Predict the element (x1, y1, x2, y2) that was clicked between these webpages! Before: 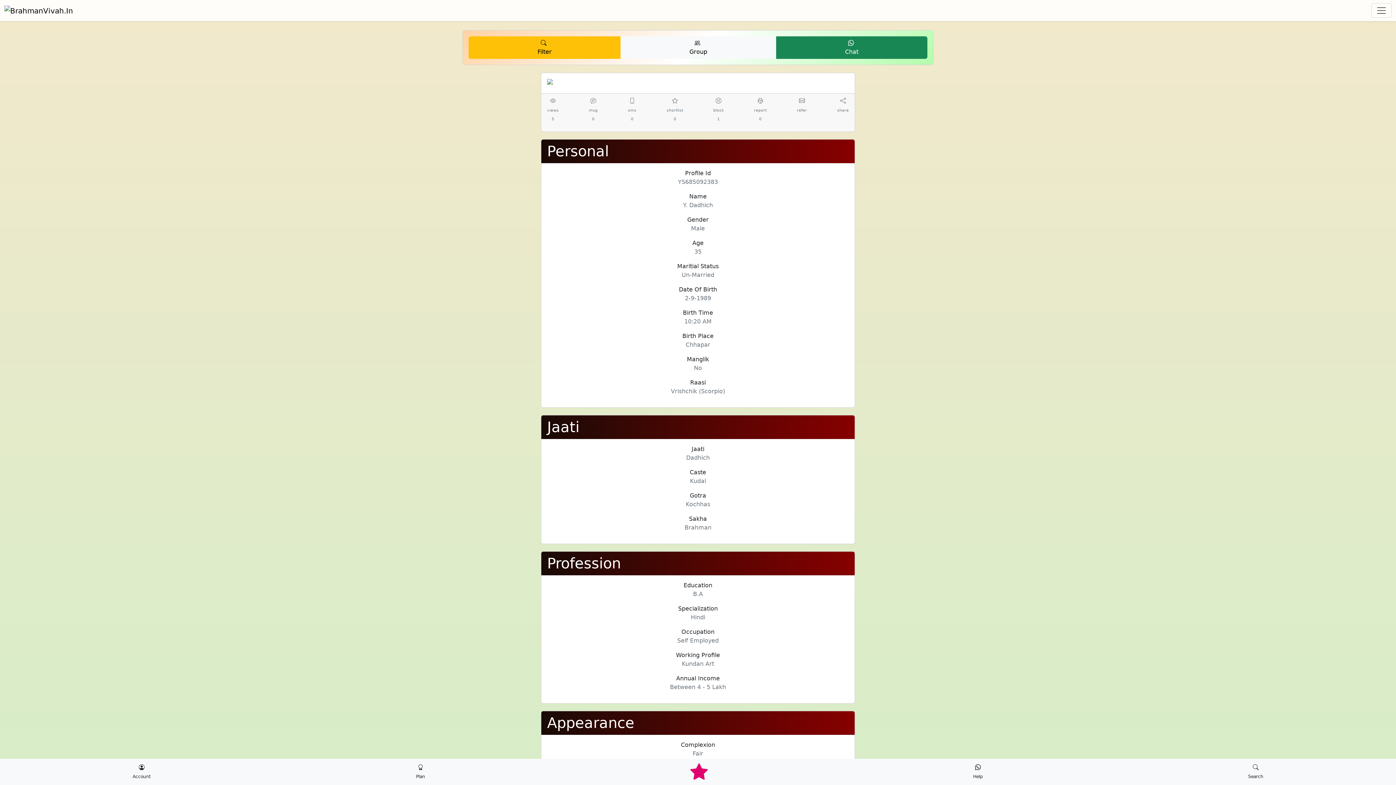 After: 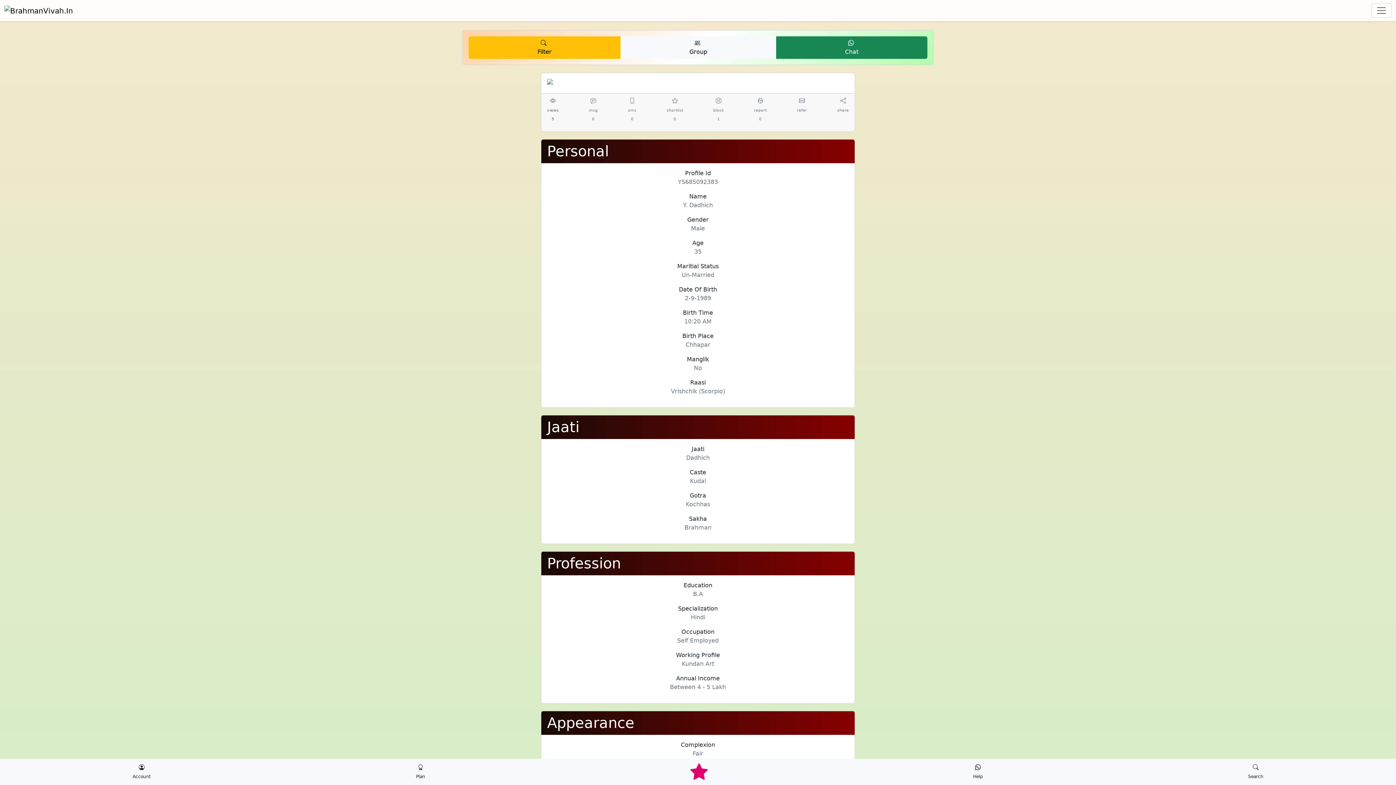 Action: bbox: (547, 96, 558, 122) label: 

views
5